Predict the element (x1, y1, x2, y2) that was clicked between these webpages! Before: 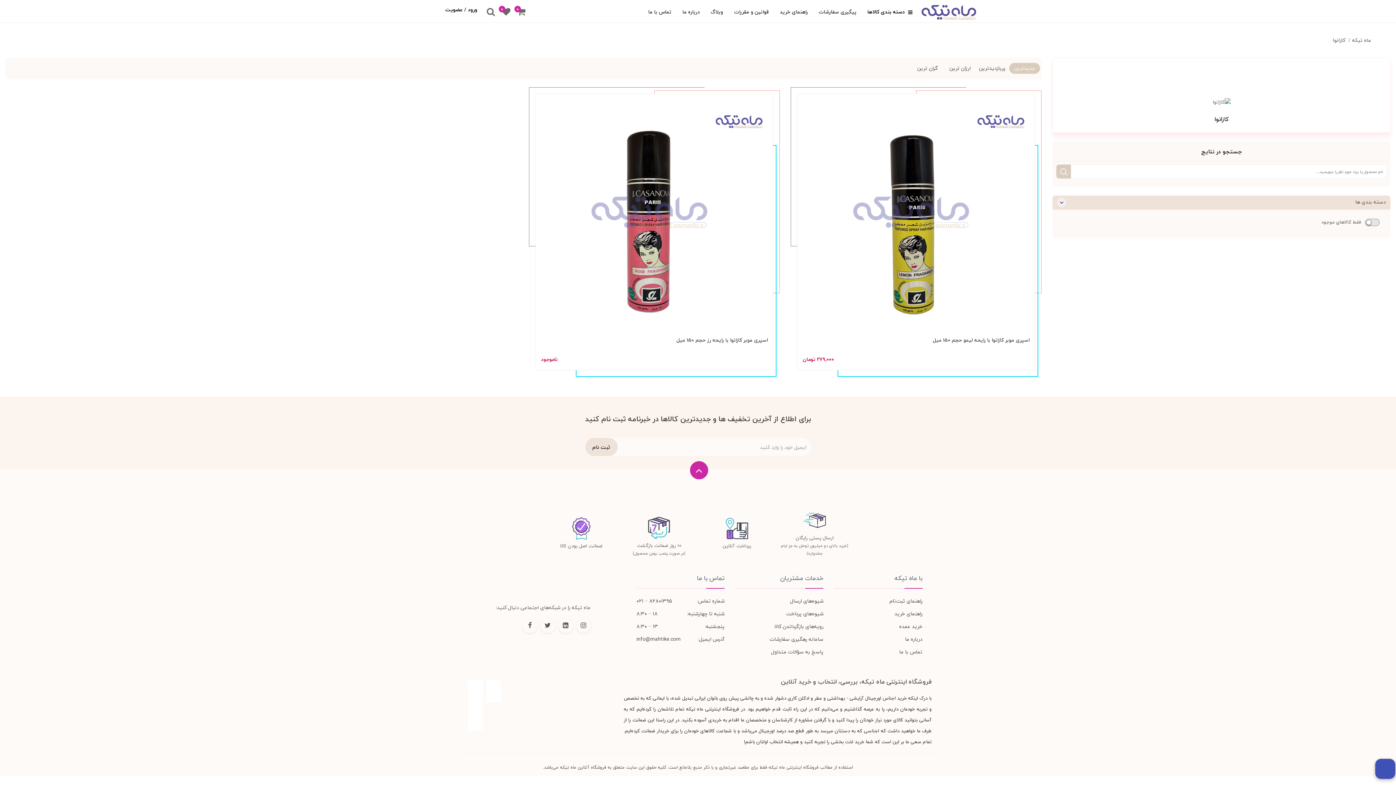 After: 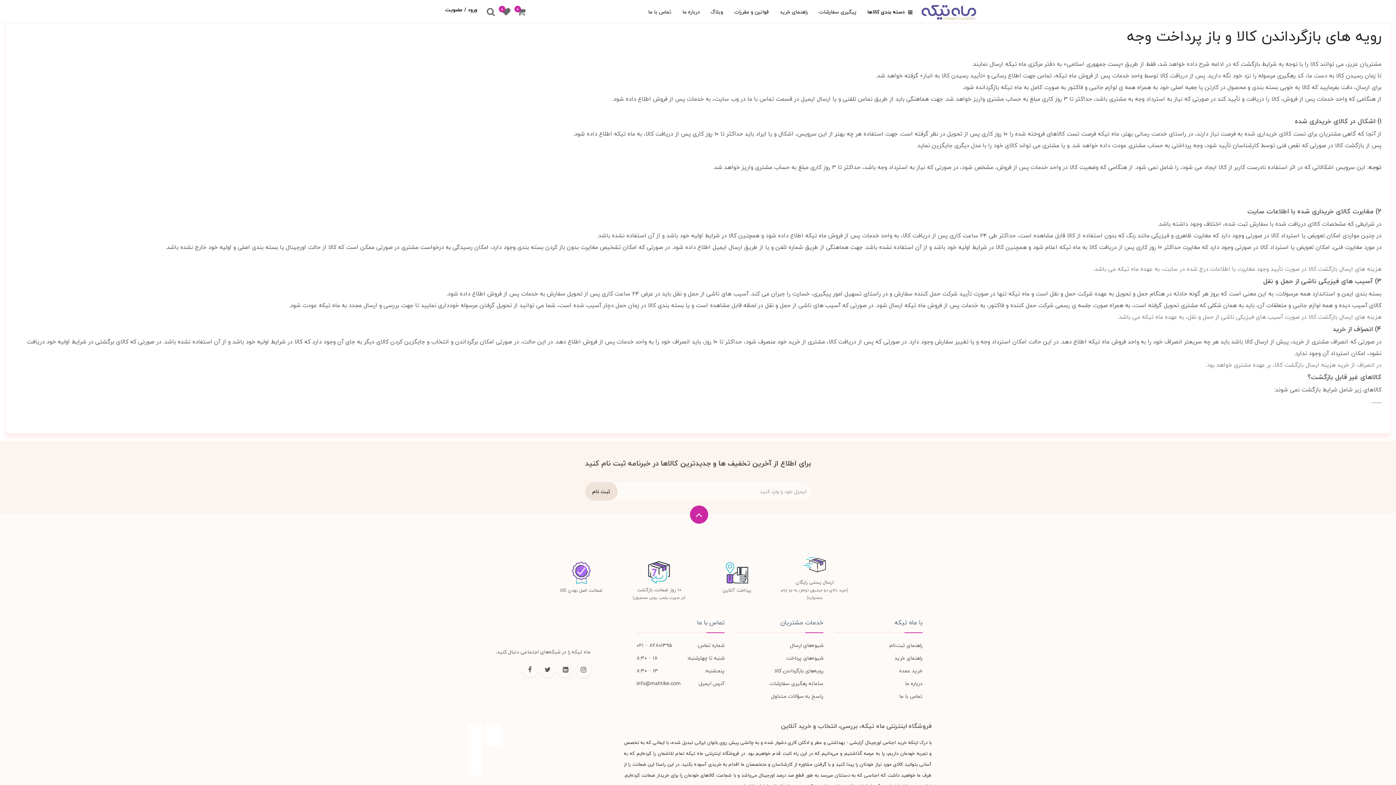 Action: bbox: (774, 622, 823, 631) label: رویه‌های بازگرداندن کالا